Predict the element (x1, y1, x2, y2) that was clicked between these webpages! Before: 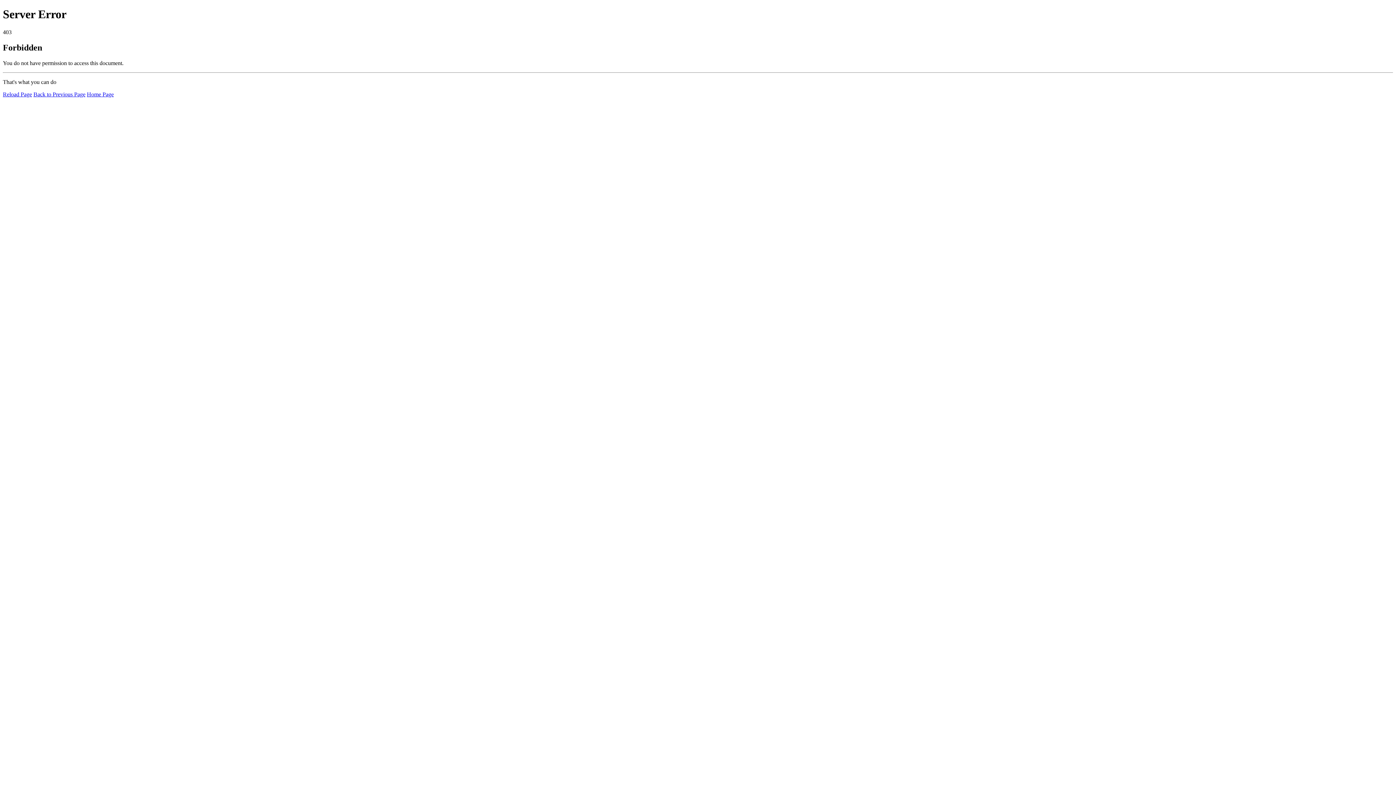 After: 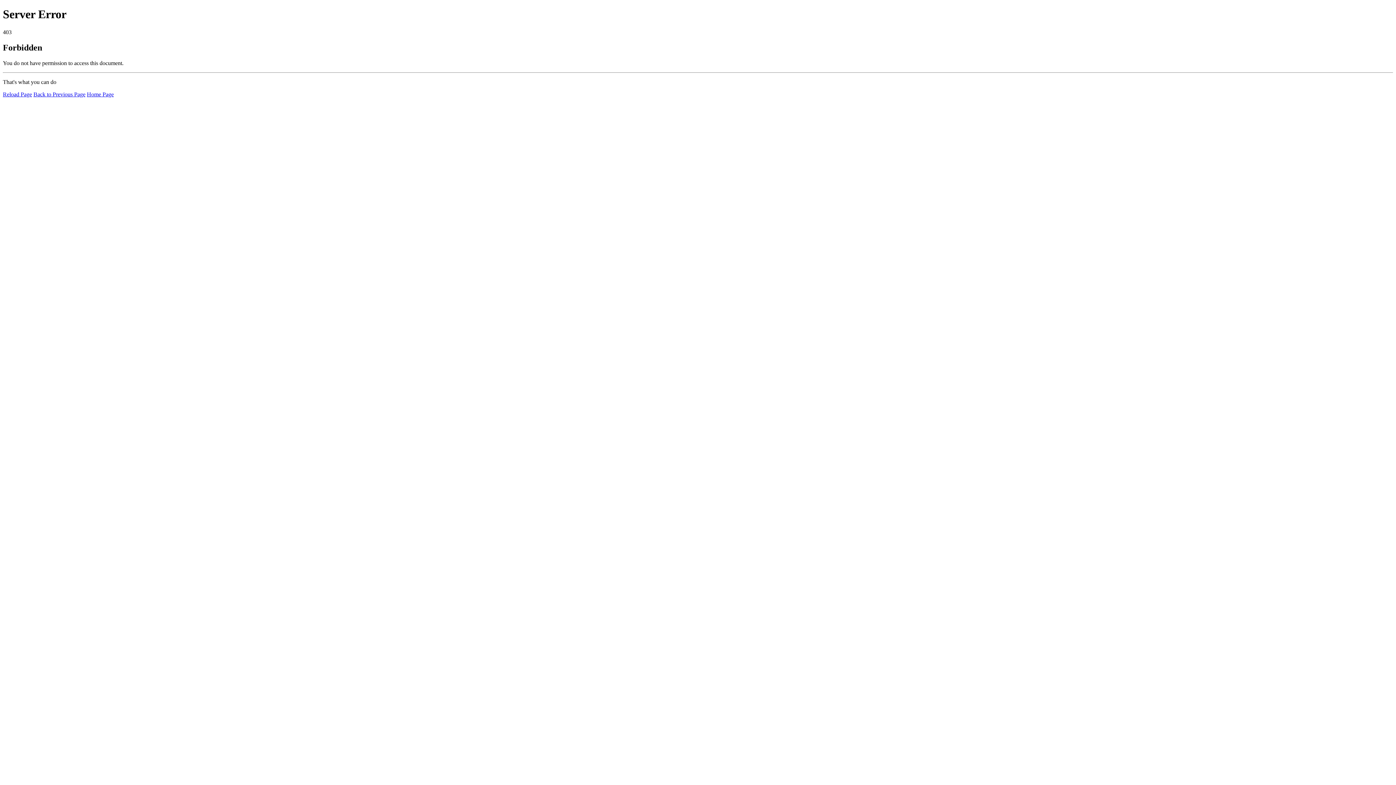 Action: bbox: (86, 91, 113, 97) label: Home Page